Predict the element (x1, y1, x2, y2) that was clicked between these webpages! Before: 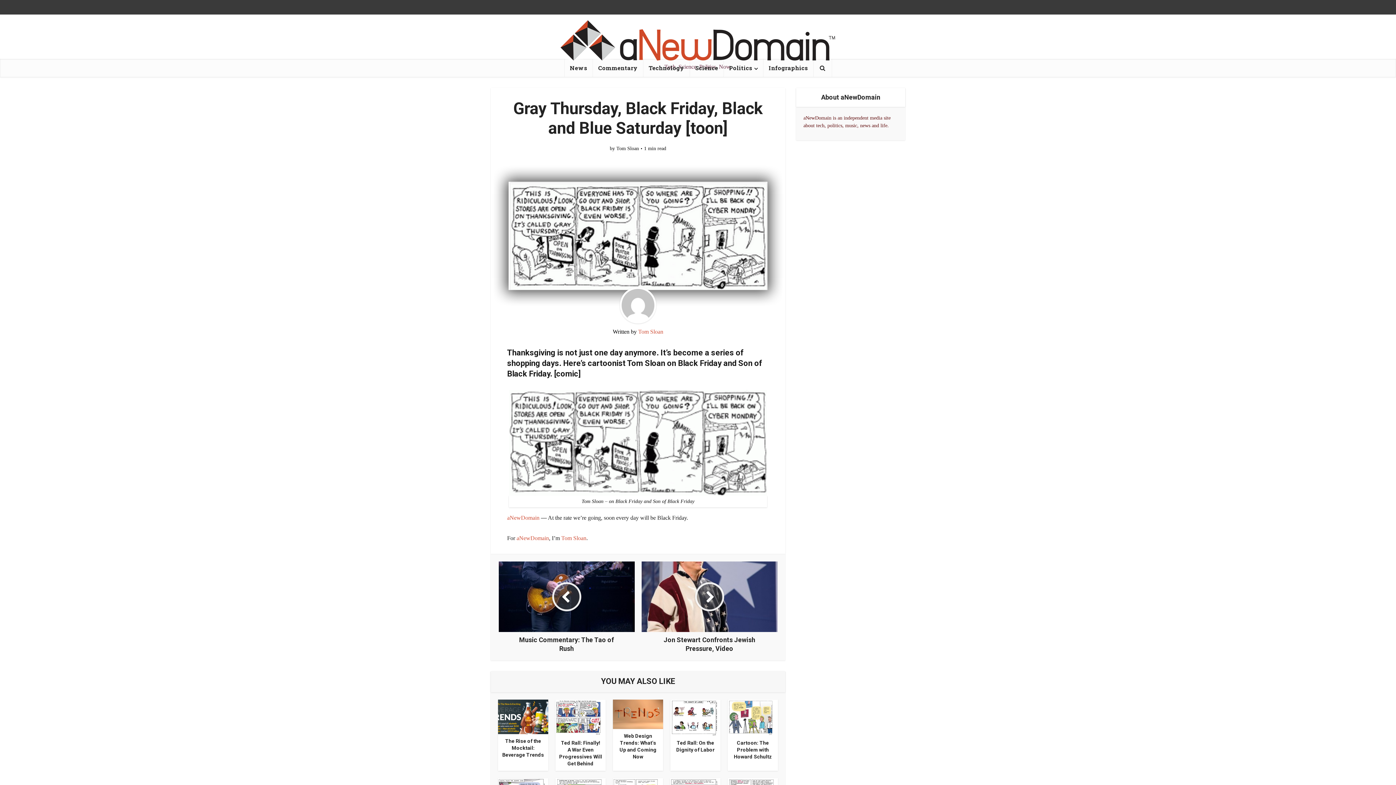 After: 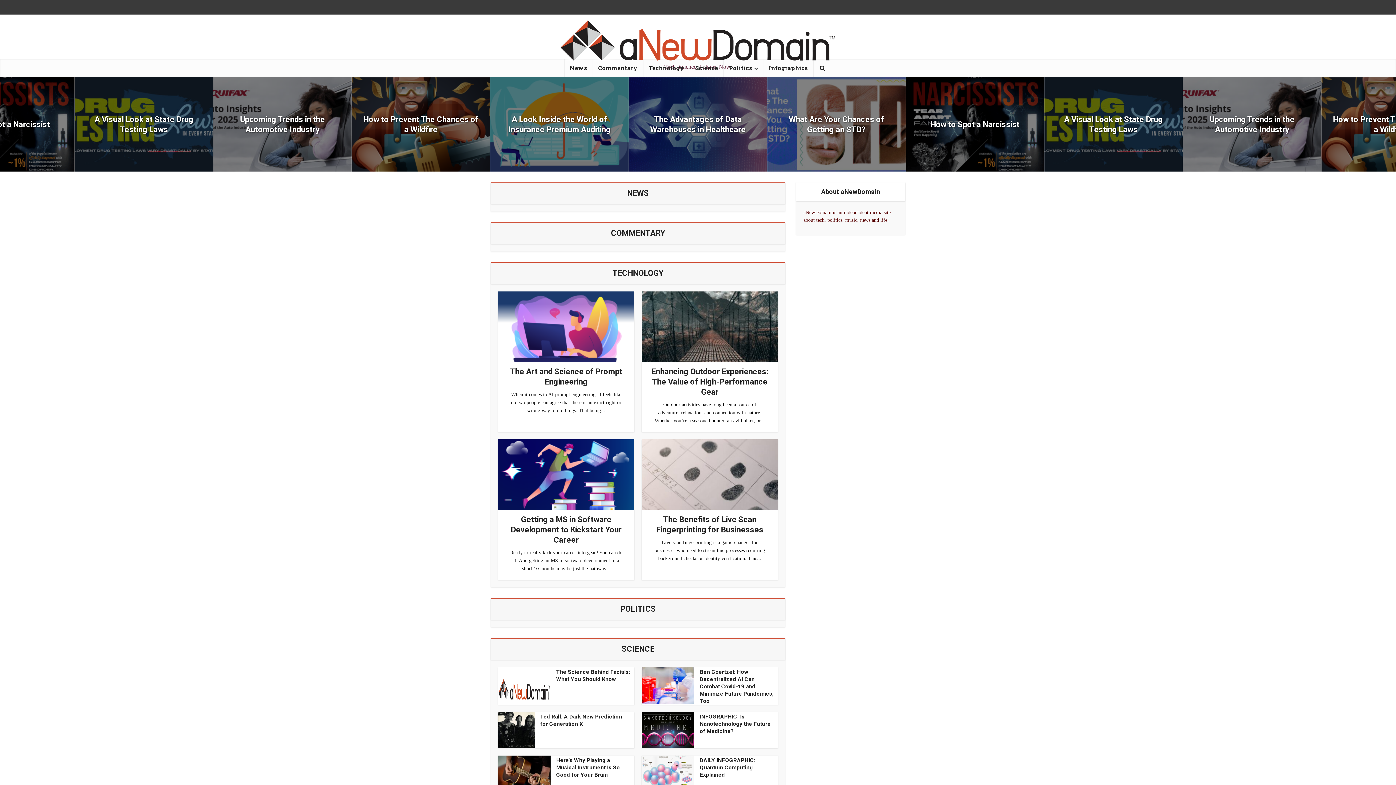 Action: bbox: (560, 20, 835, 60)